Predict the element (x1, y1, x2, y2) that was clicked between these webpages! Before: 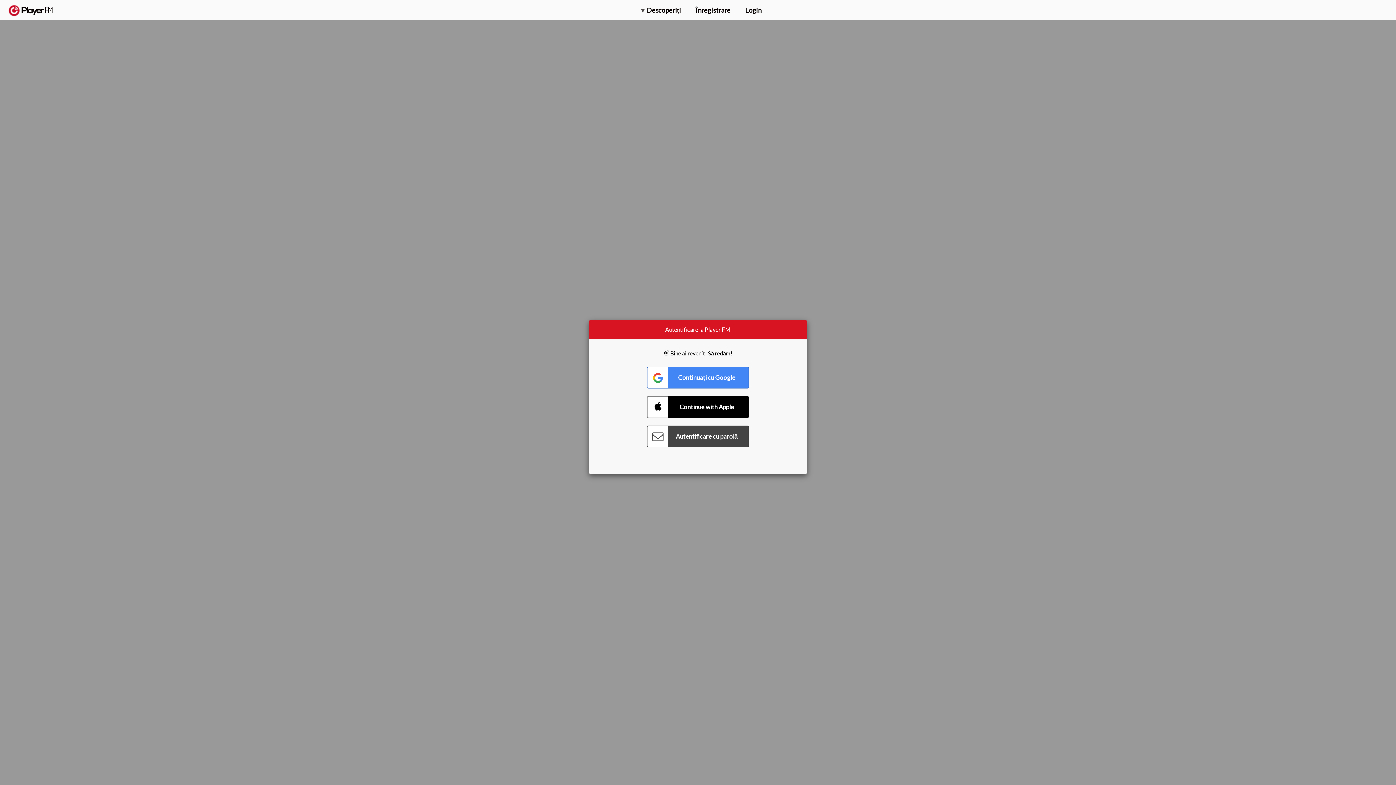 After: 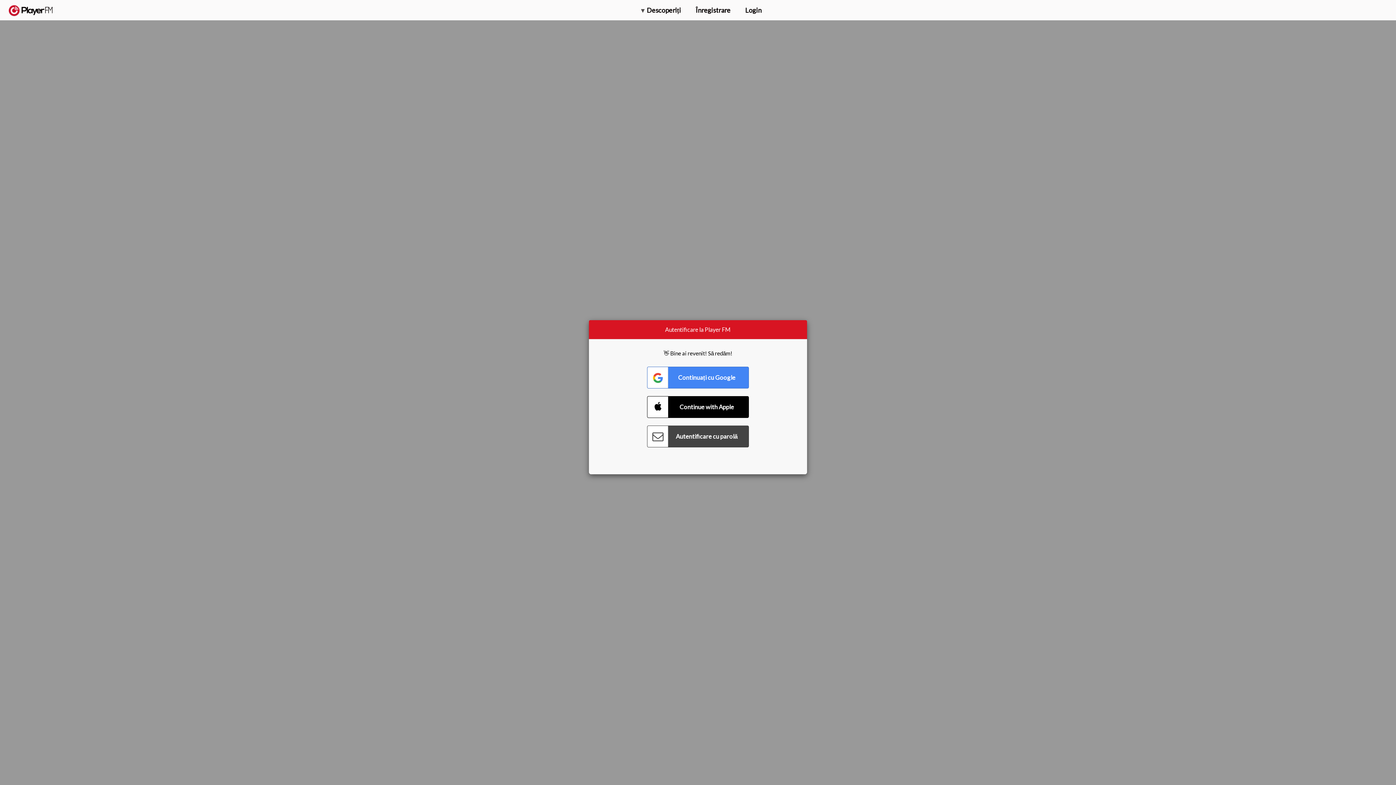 Action: label: Menu launcher bbox: (1375, 5, 1382, 13)